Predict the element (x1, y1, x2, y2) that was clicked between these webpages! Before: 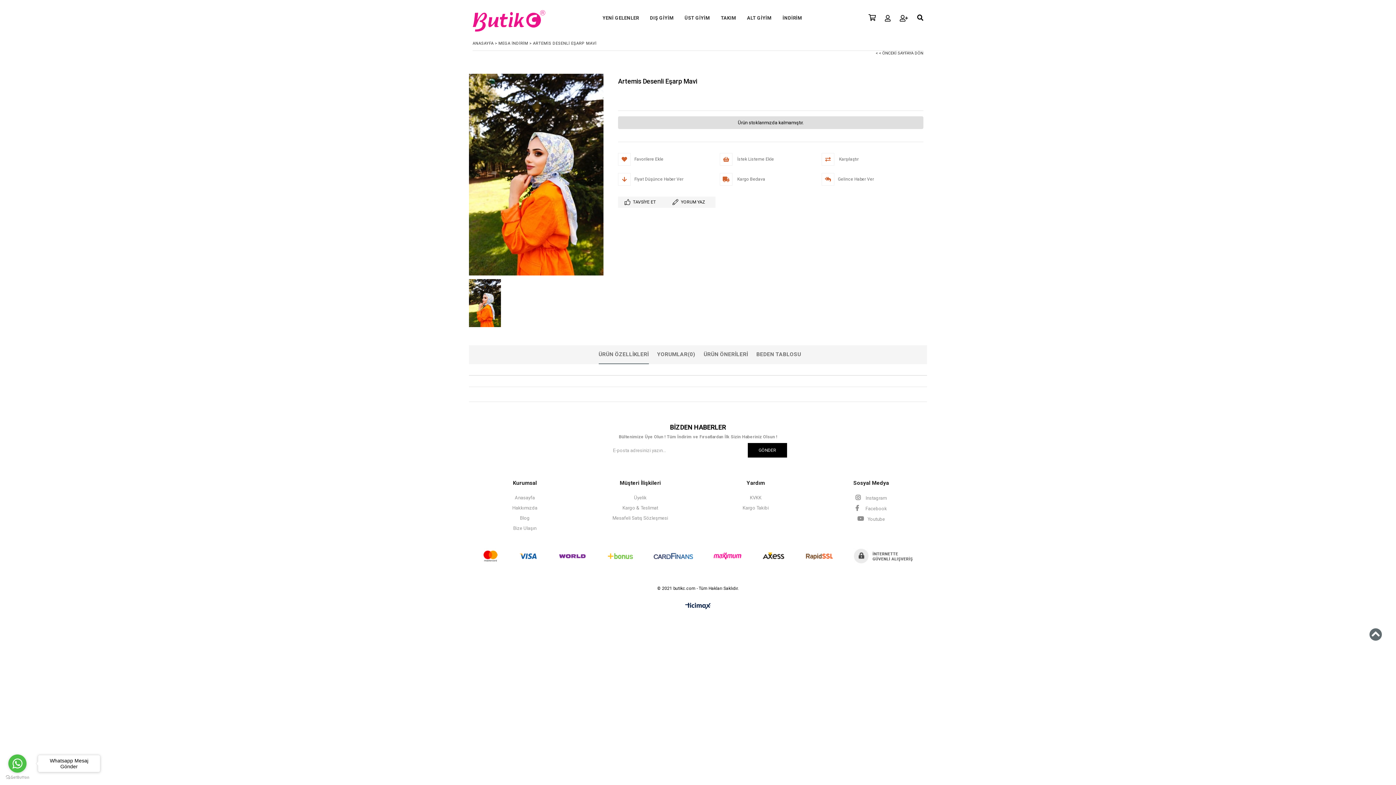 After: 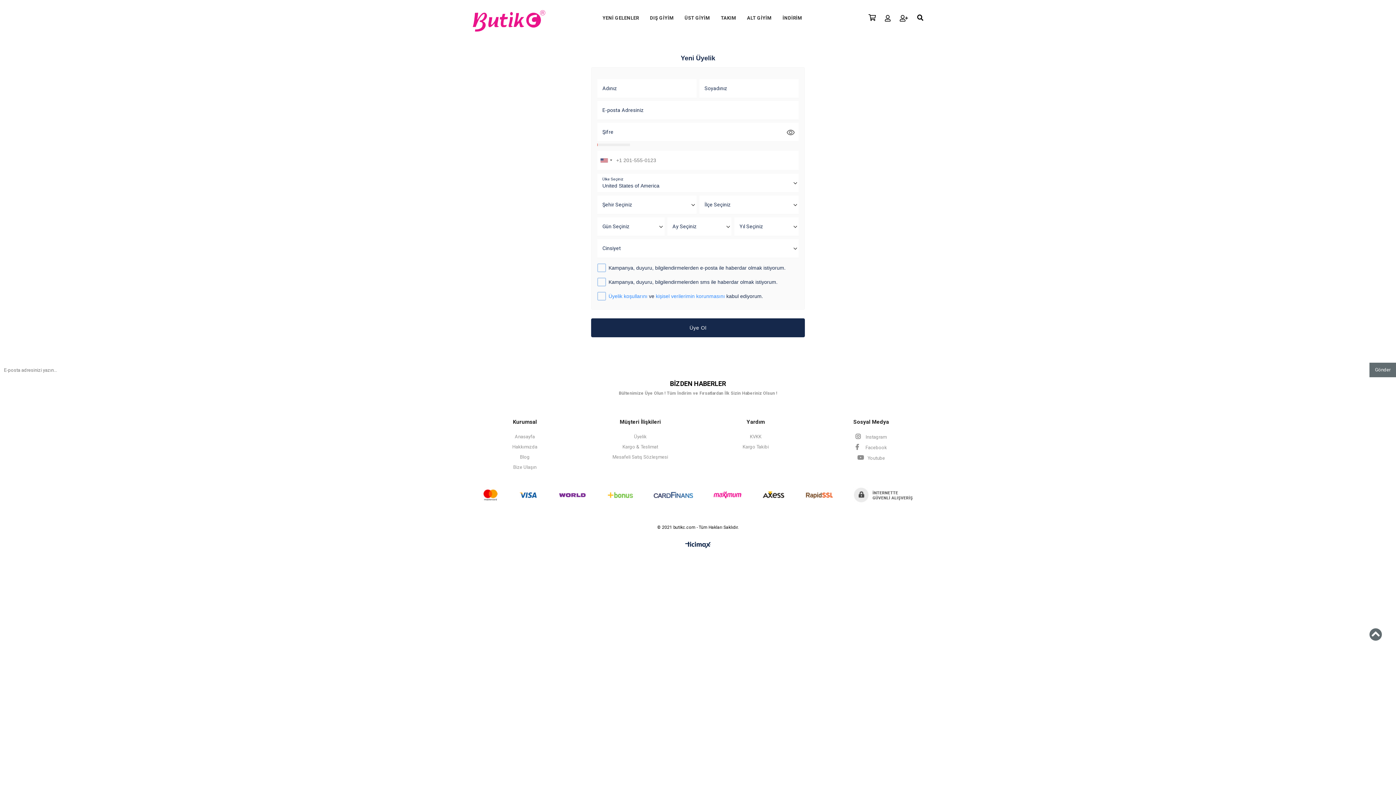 Action: label: Üye Ol  bbox: (900, 0, 908, 36)